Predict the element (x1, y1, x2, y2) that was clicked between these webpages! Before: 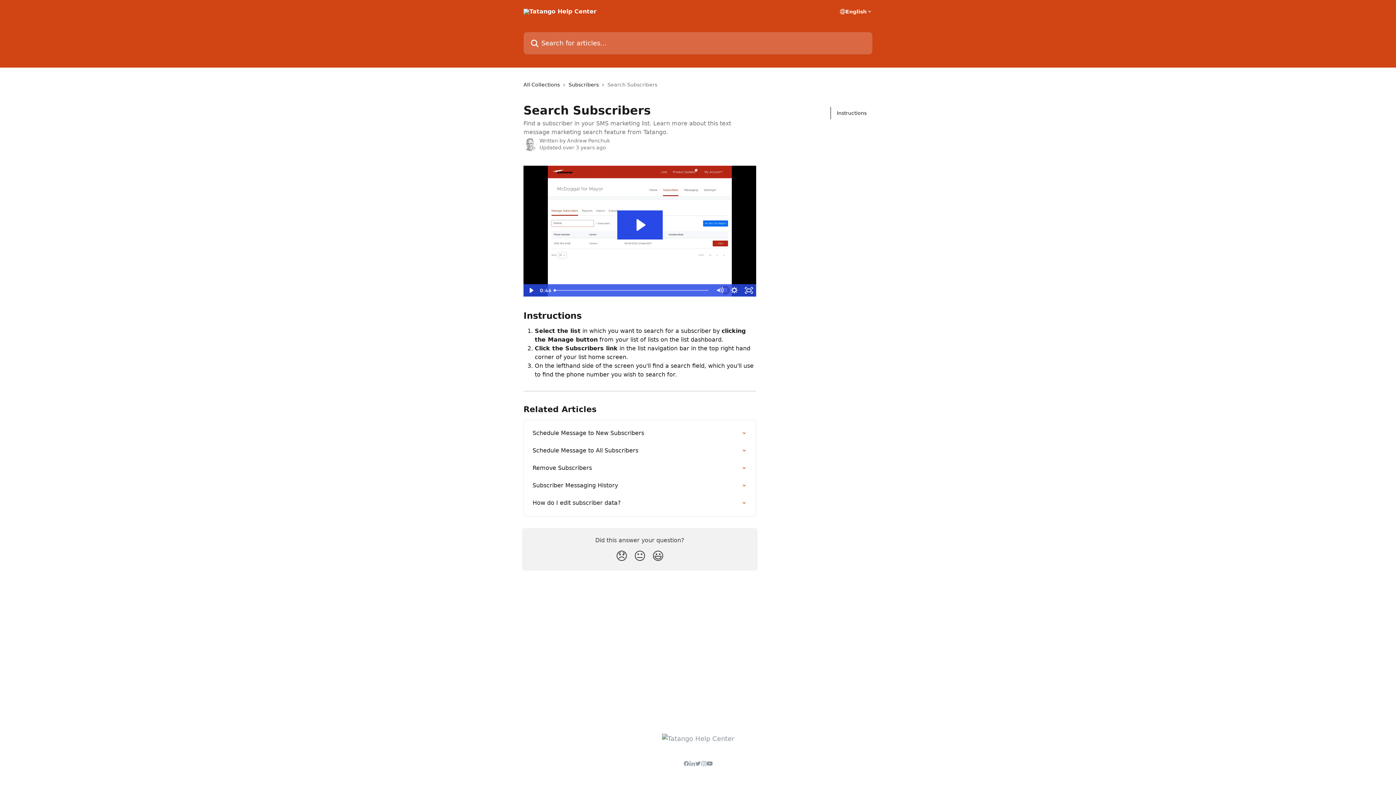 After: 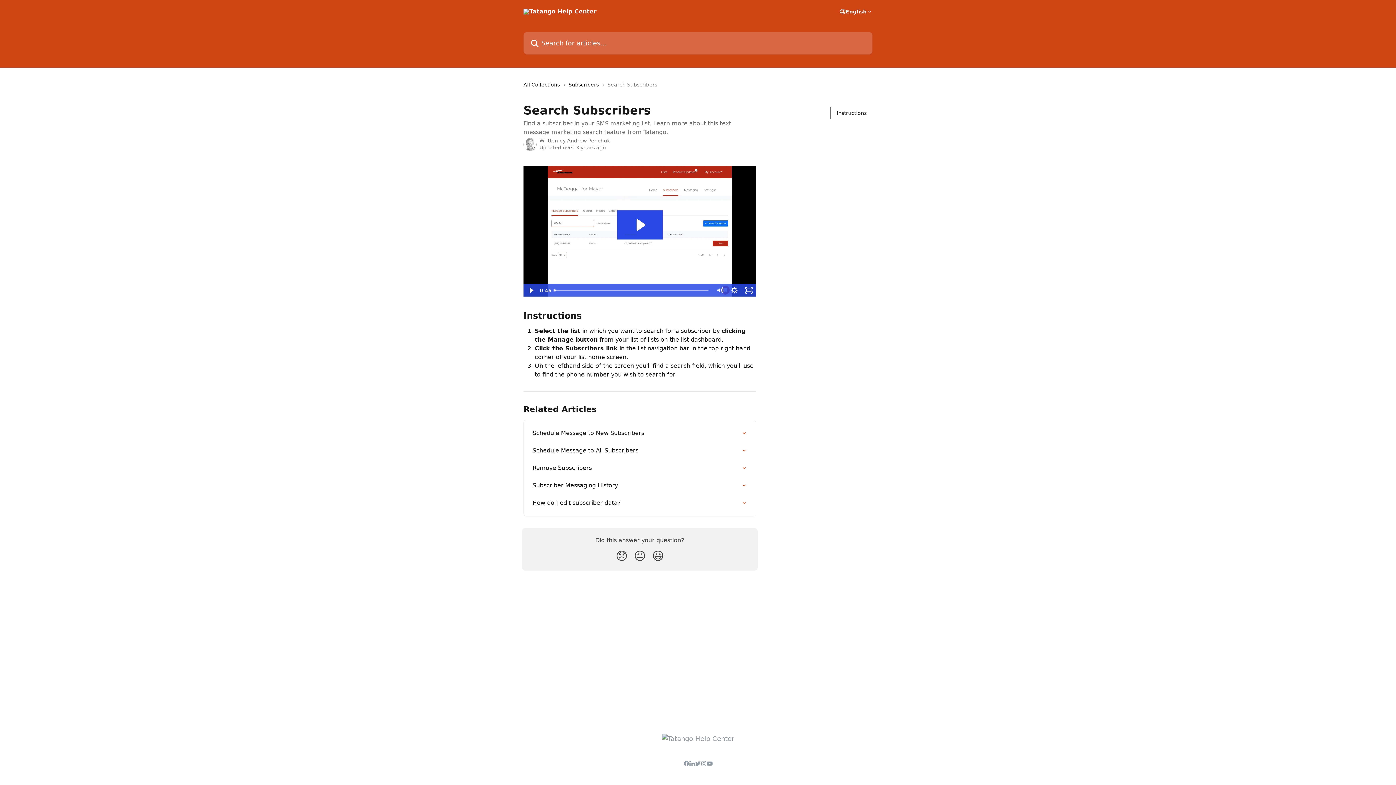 Action: bbox: (706, 761, 712, 766)